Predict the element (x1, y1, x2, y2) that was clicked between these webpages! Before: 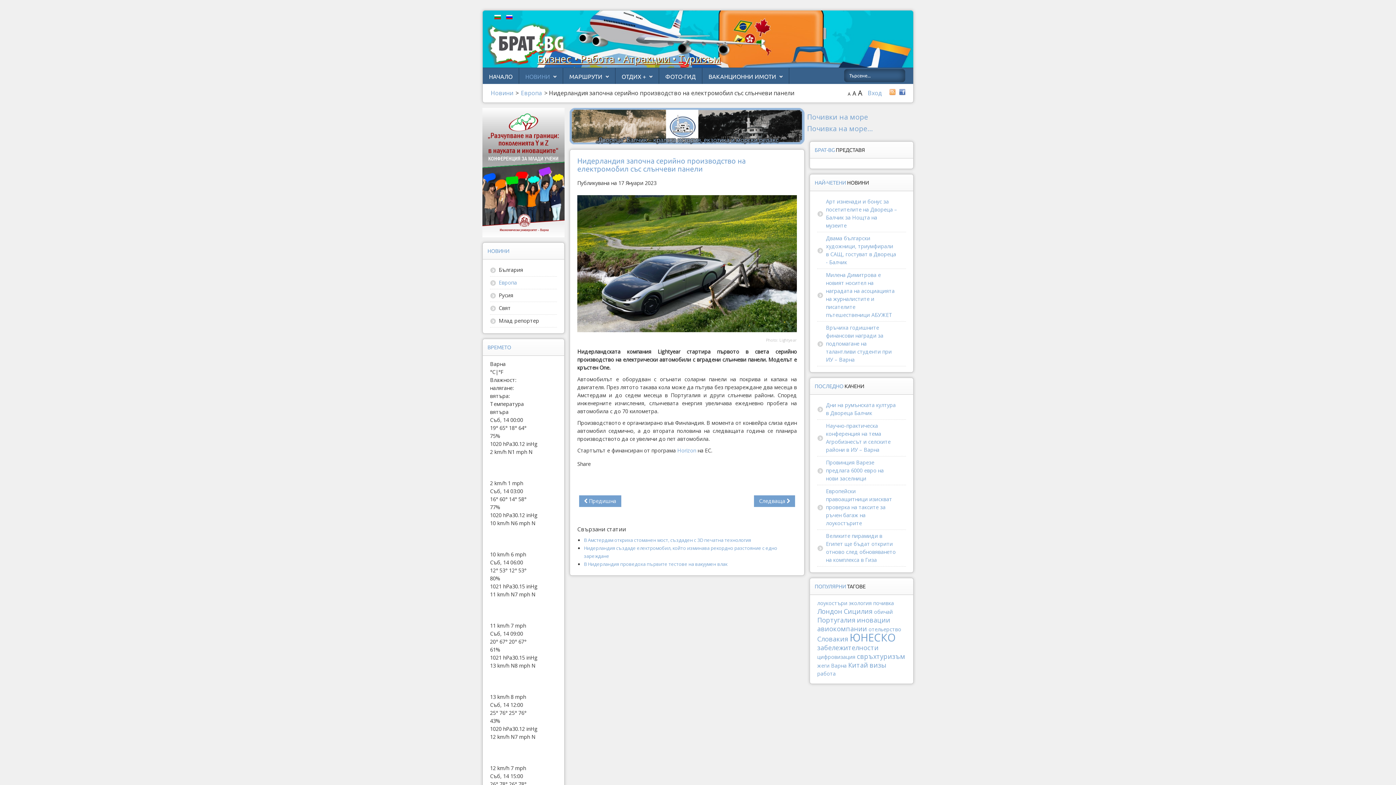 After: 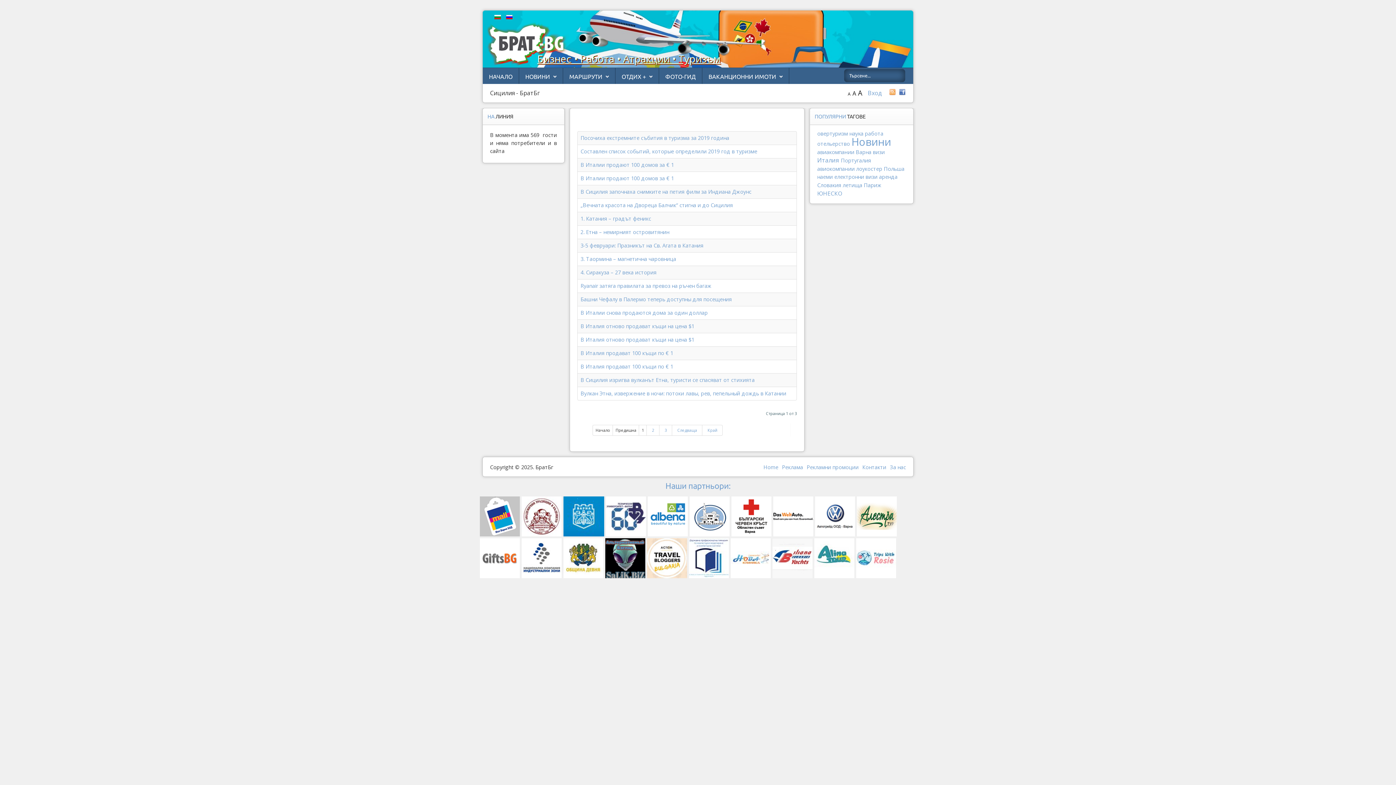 Action: bbox: (844, 607, 872, 616) label: Сицилия